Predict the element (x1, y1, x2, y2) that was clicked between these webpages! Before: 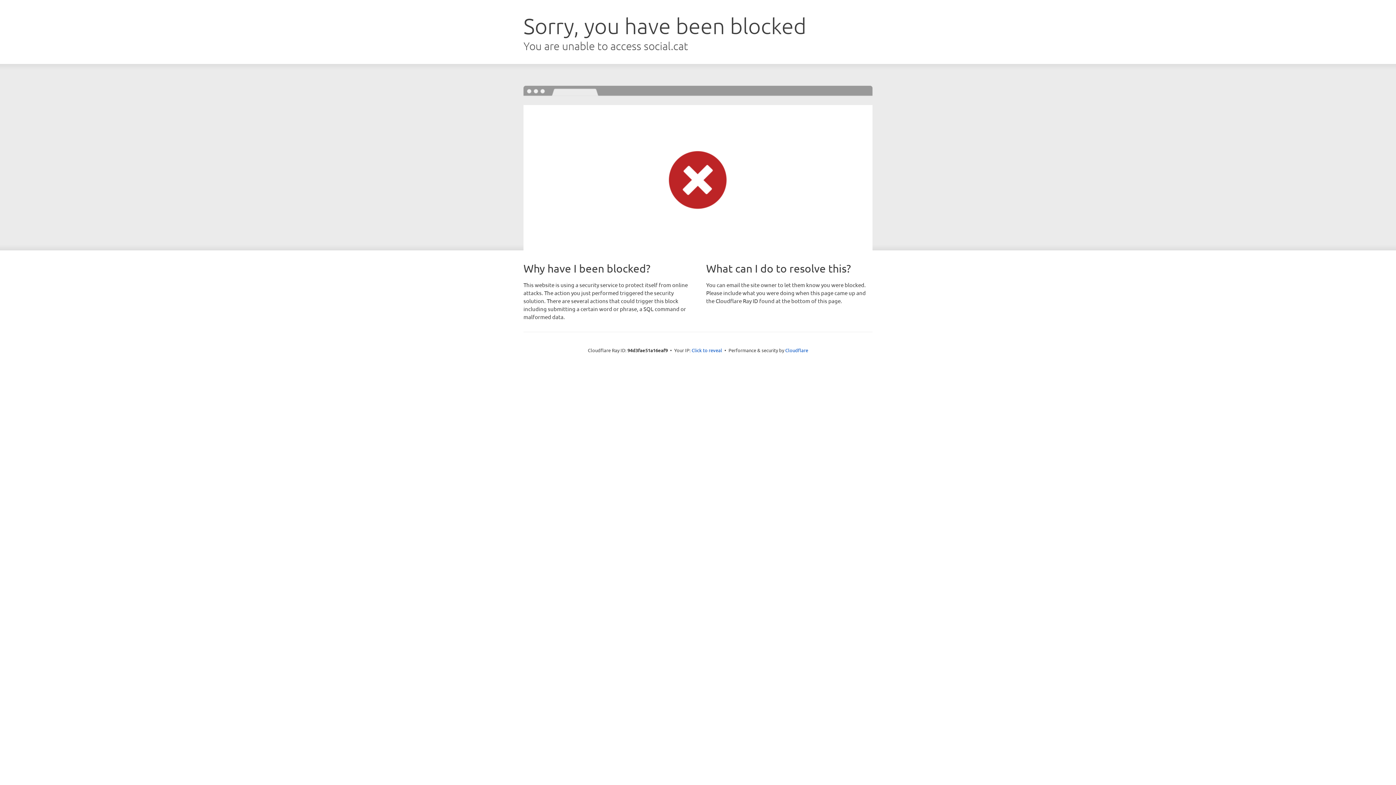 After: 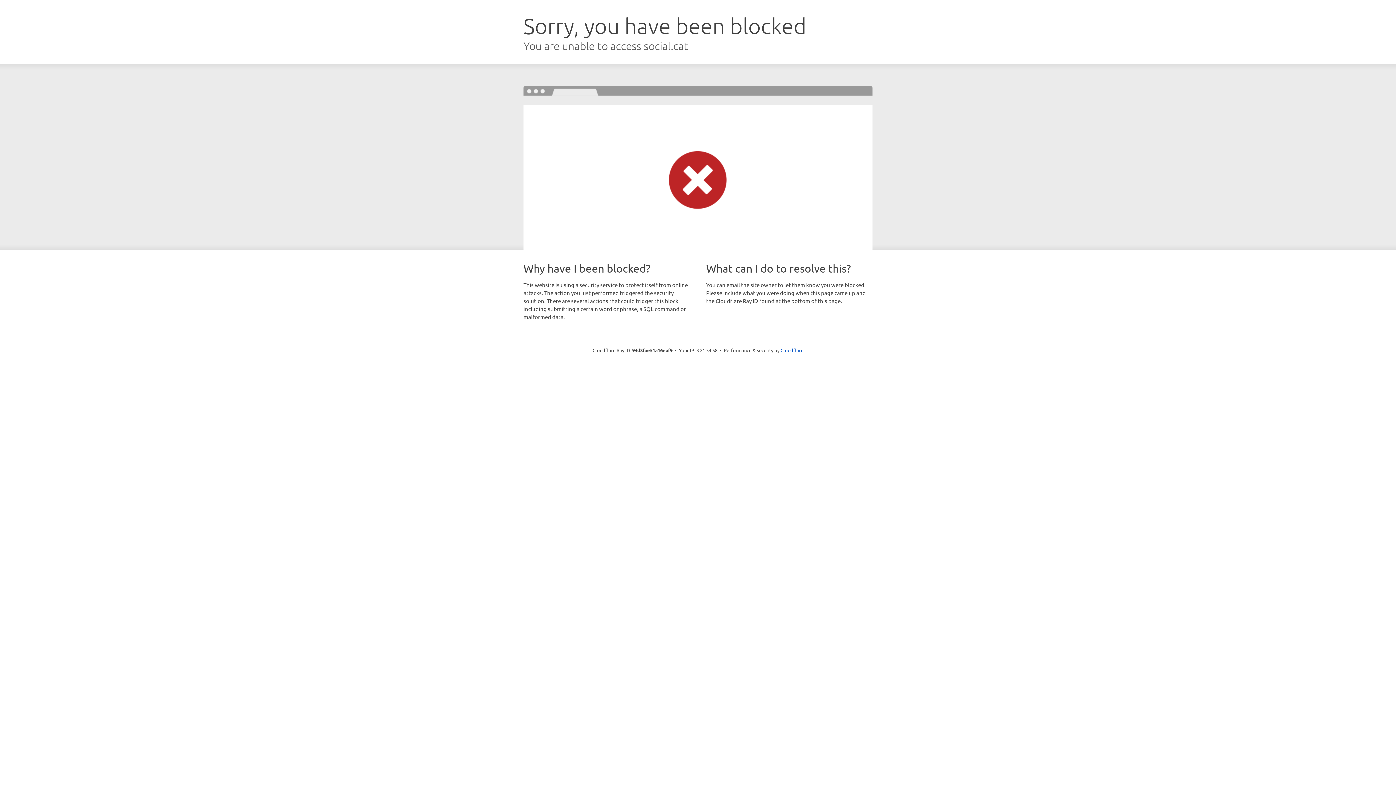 Action: bbox: (691, 346, 722, 353) label: Click to reveal